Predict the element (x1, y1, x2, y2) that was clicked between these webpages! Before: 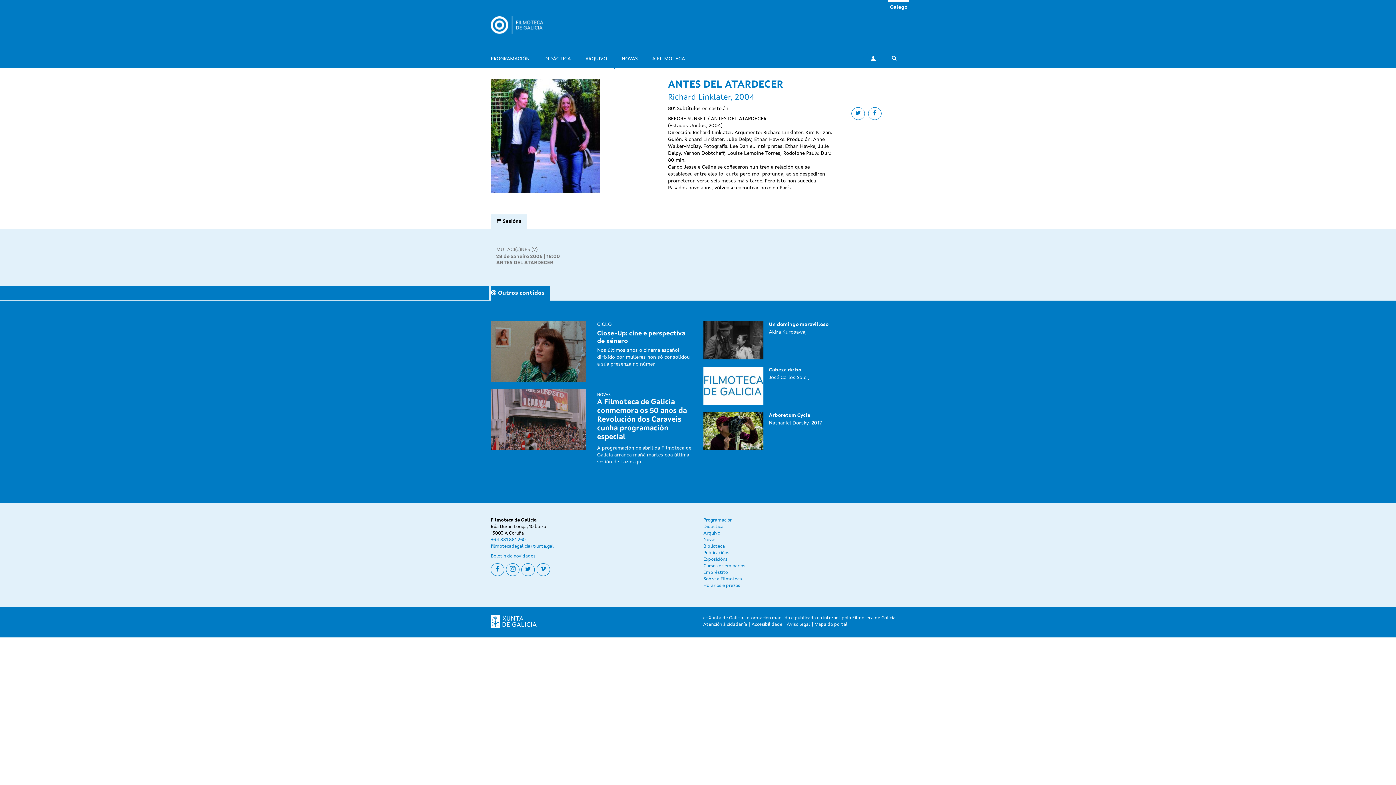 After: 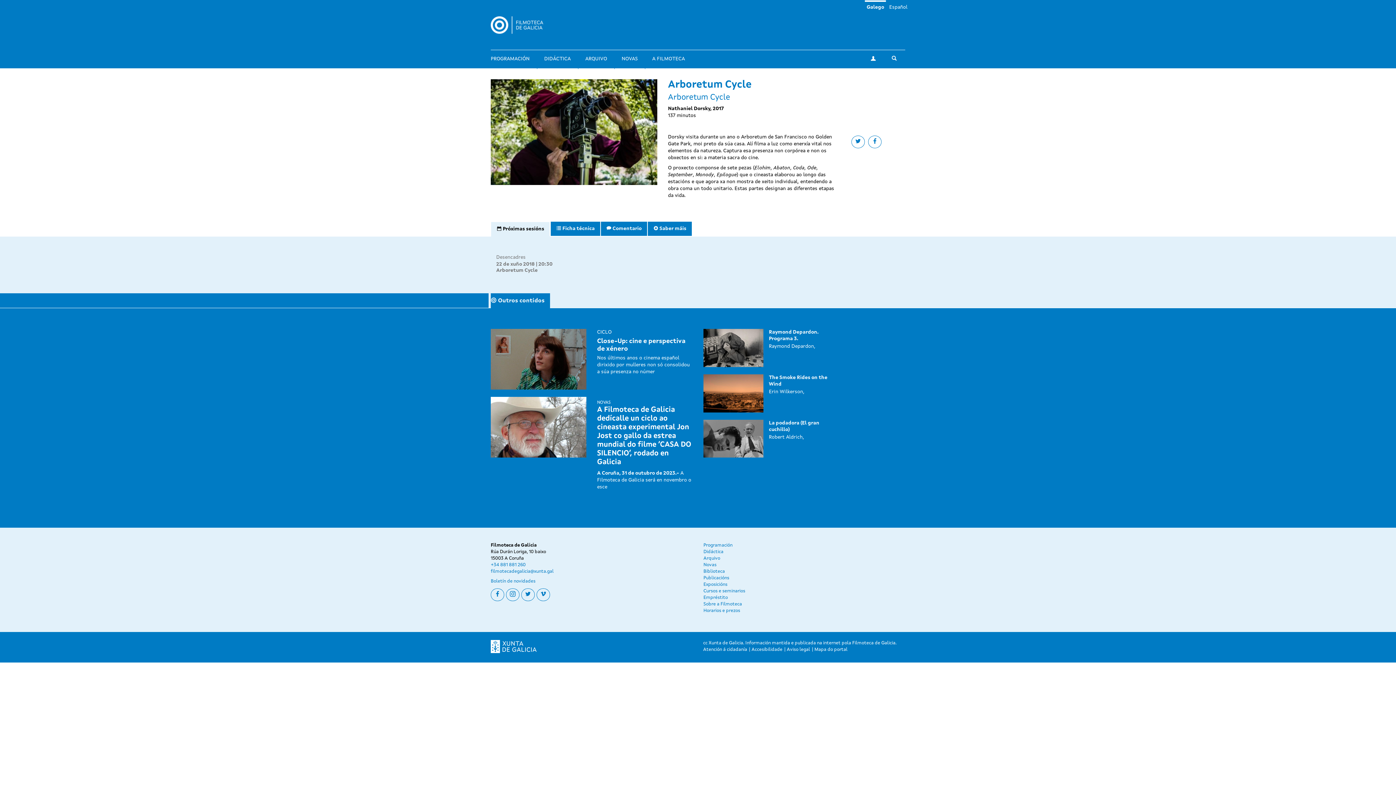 Action: bbox: (698, 412, 769, 450)